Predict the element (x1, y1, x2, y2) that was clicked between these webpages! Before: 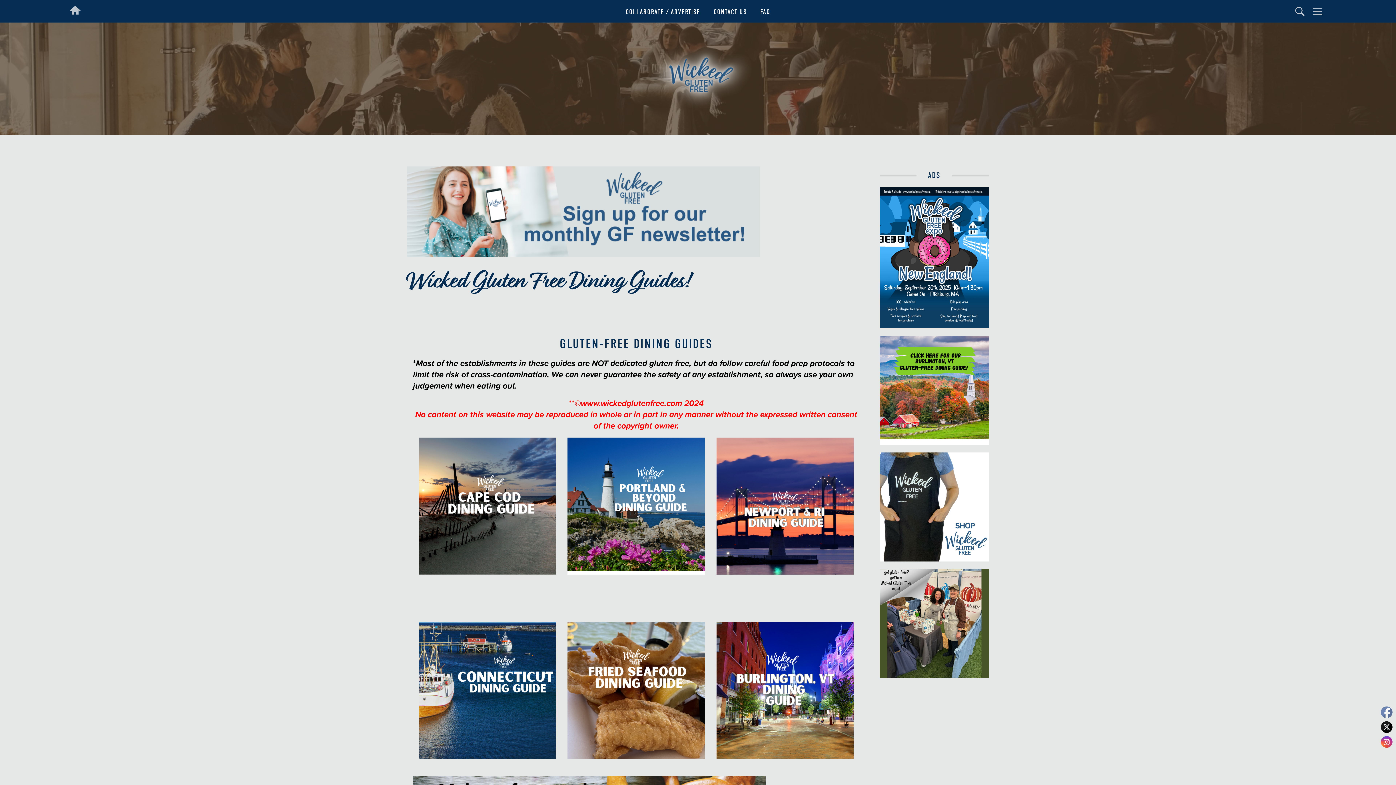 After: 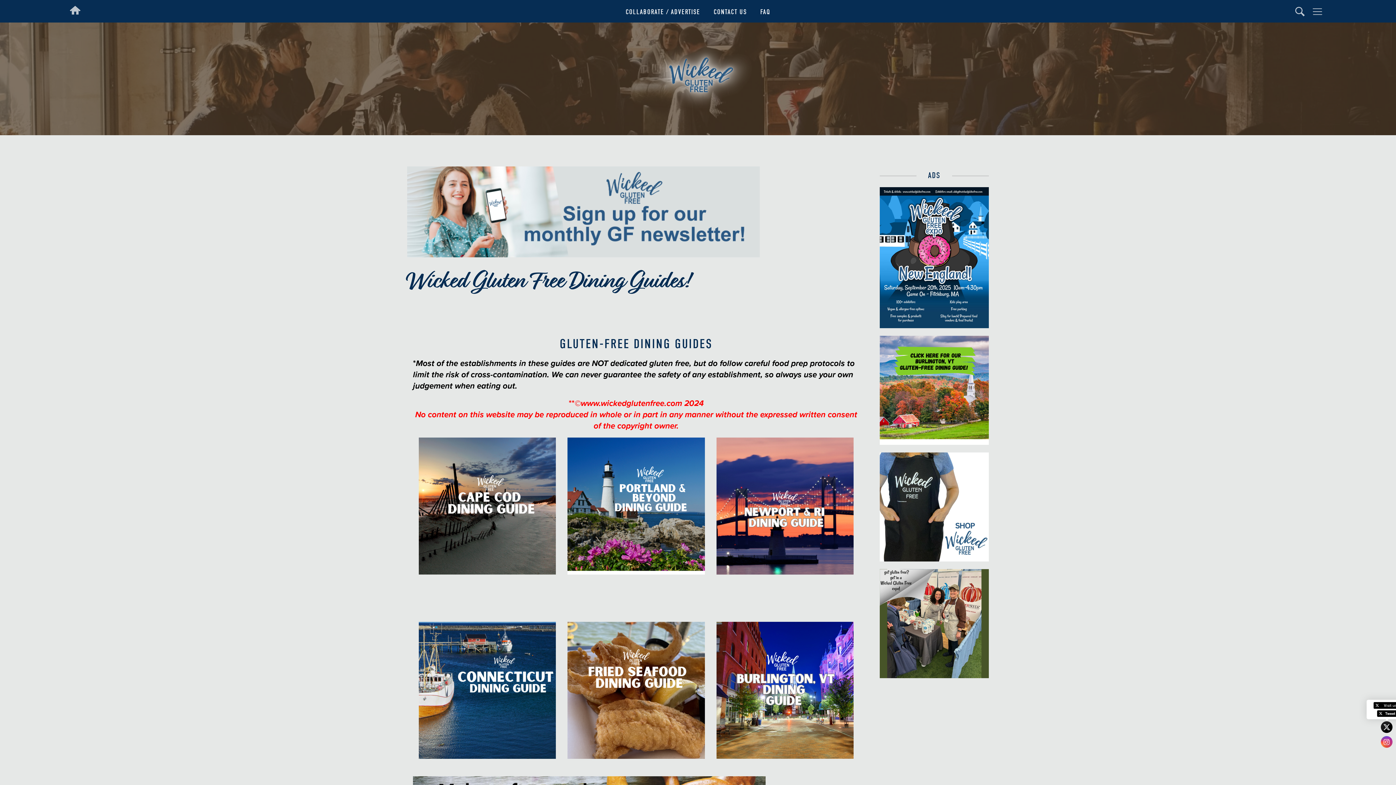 Action: bbox: (1381, 722, 1393, 733)